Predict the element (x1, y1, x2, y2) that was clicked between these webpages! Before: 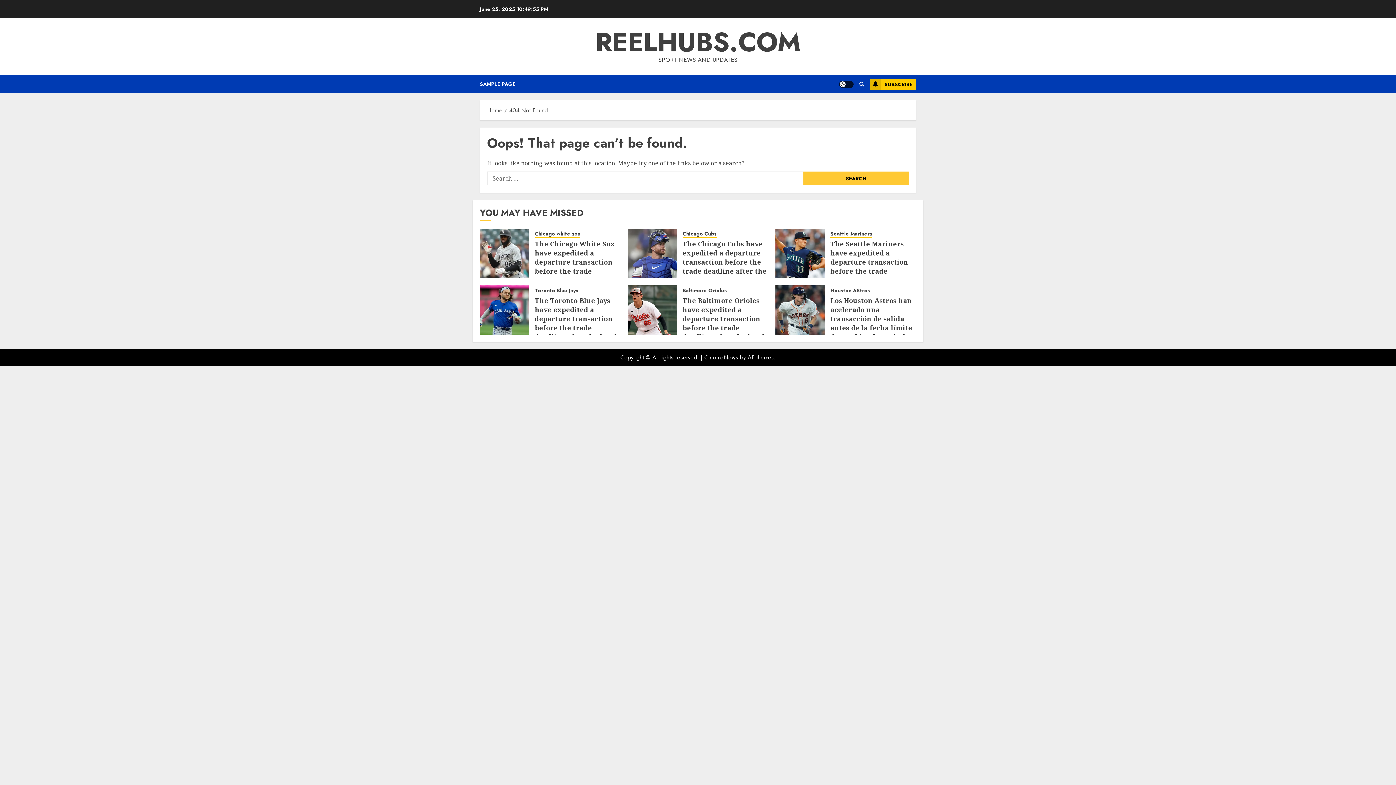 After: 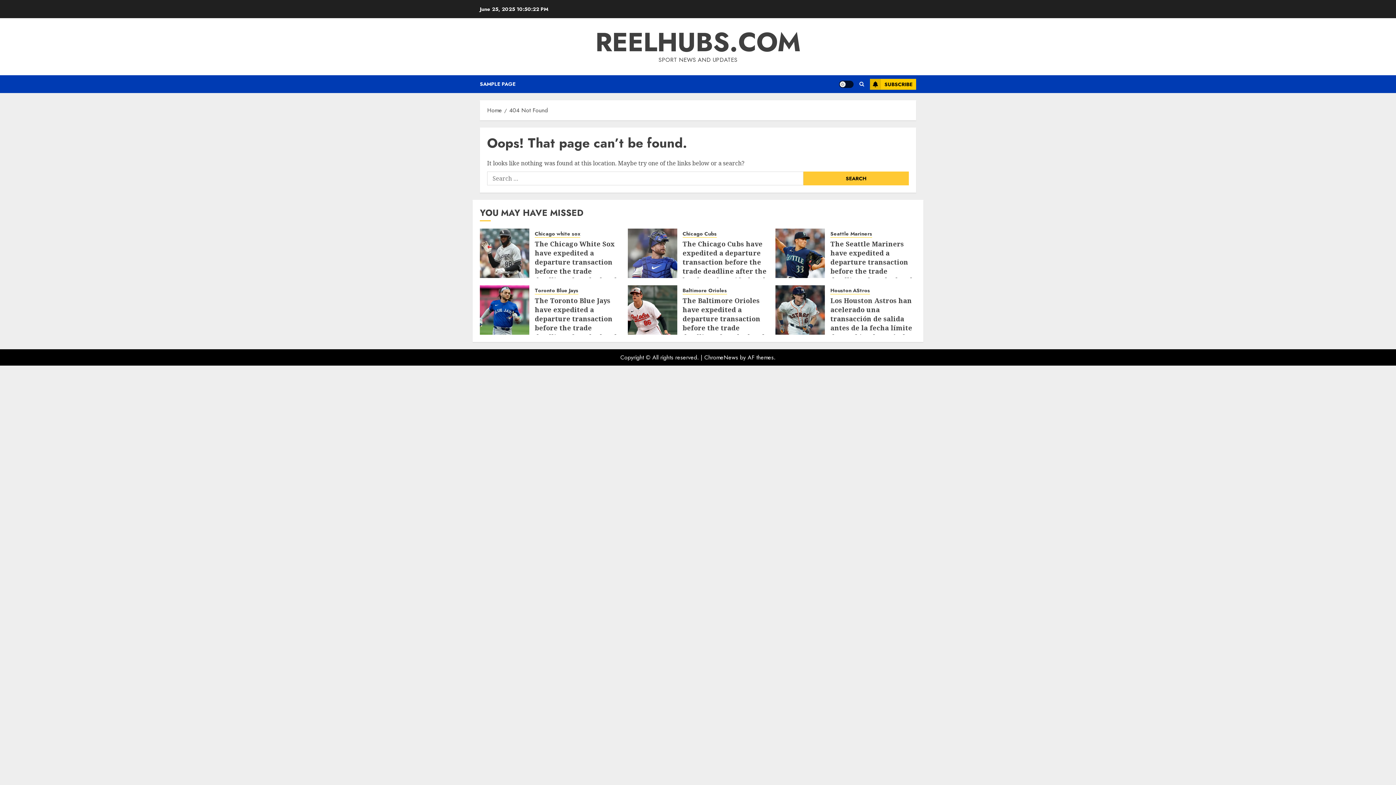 Action: bbox: (870, 78, 916, 89) label: SUBSCRIBE